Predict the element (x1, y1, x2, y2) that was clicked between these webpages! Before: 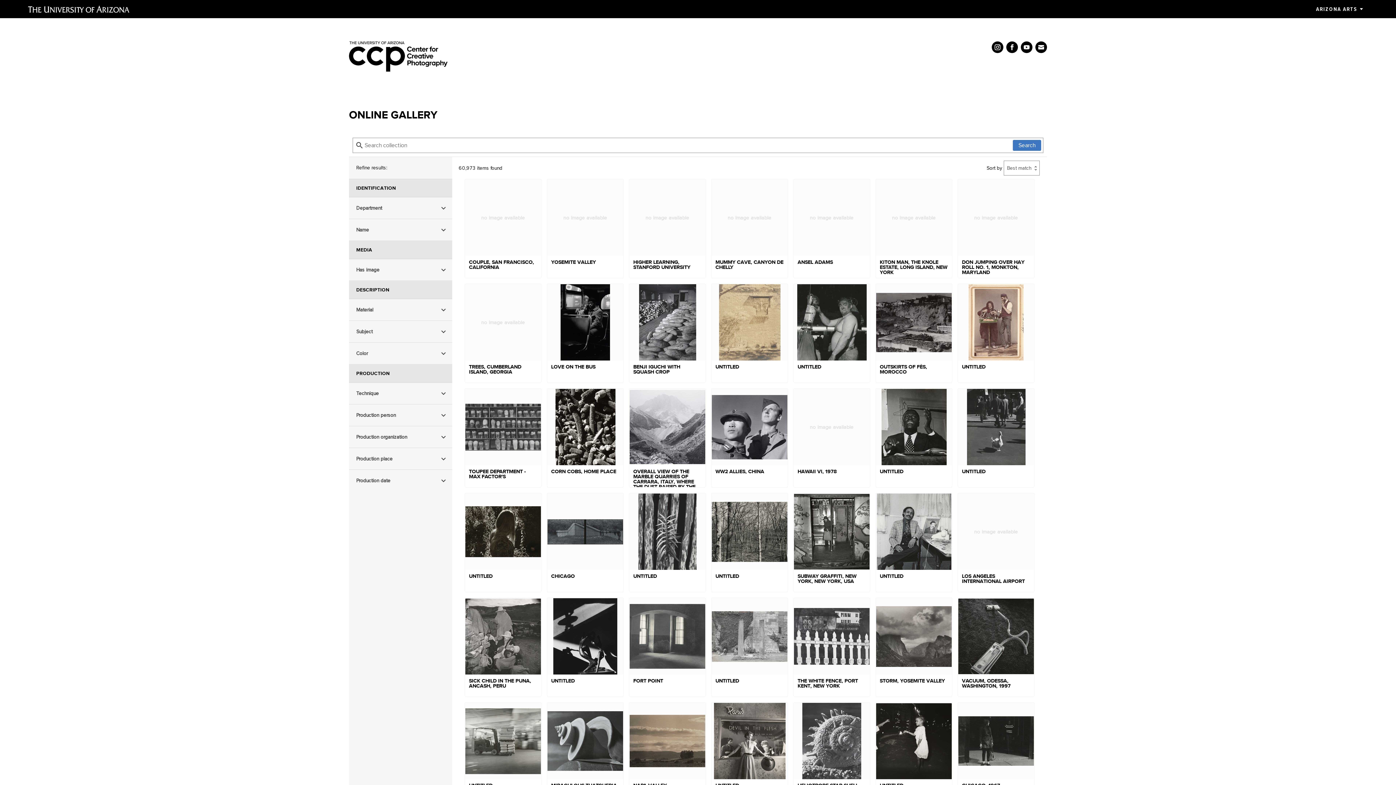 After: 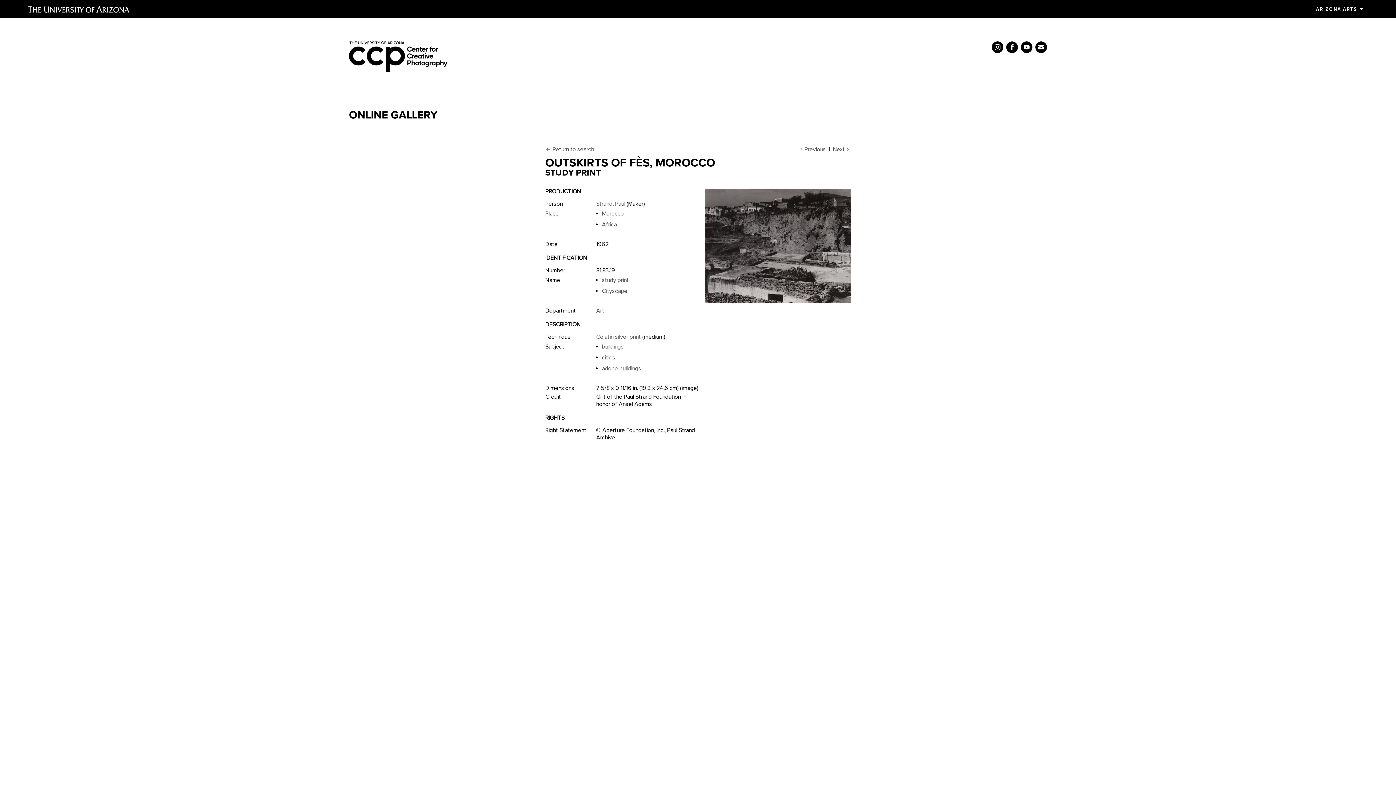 Action: label: OUTSKIRTS OF FÈS, MOROCCO bbox: (876, 284, 952, 383)